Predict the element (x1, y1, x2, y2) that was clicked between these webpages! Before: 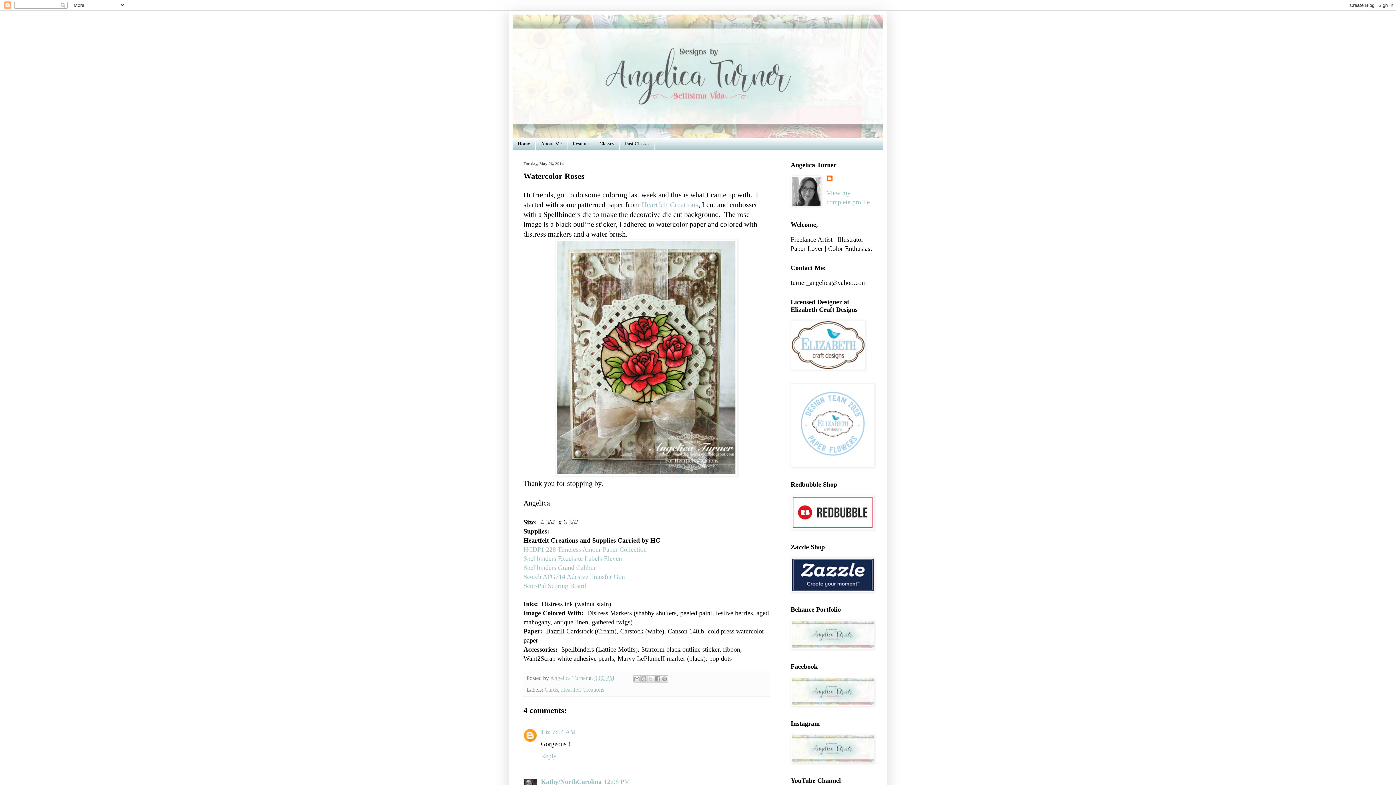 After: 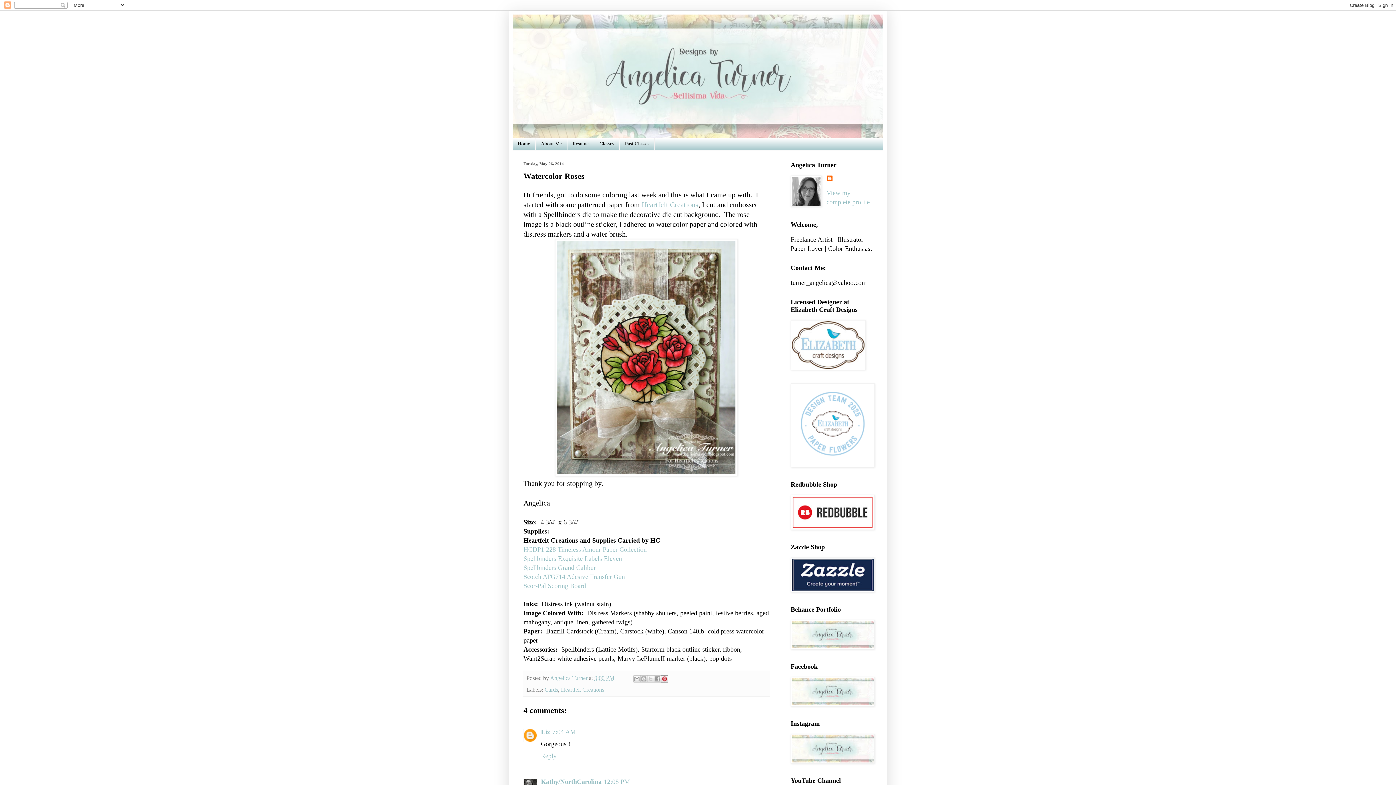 Action: label: Share to Pinterest bbox: (660, 675, 668, 682)